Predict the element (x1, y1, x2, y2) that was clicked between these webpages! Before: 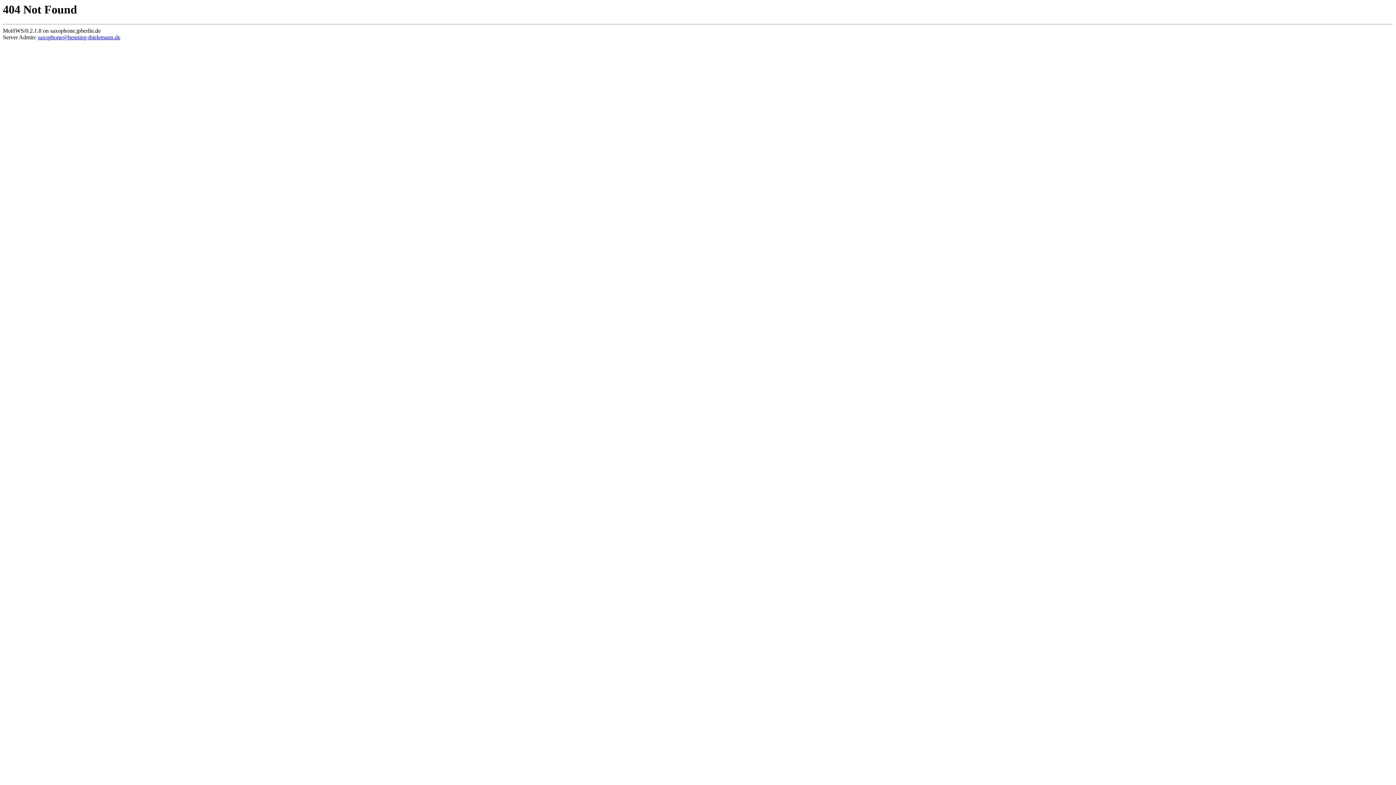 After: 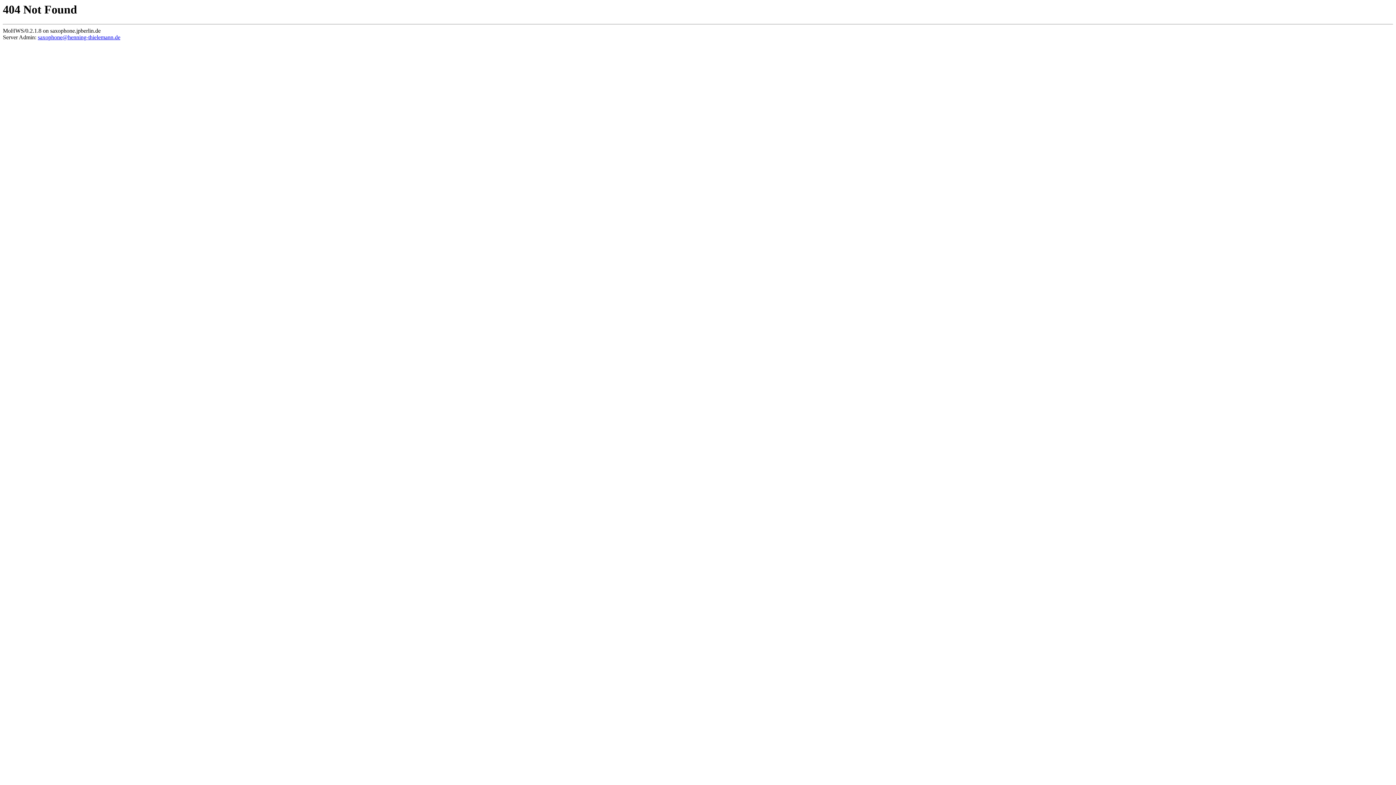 Action: label: saxophone@henning-thielemann.de bbox: (37, 34, 120, 40)